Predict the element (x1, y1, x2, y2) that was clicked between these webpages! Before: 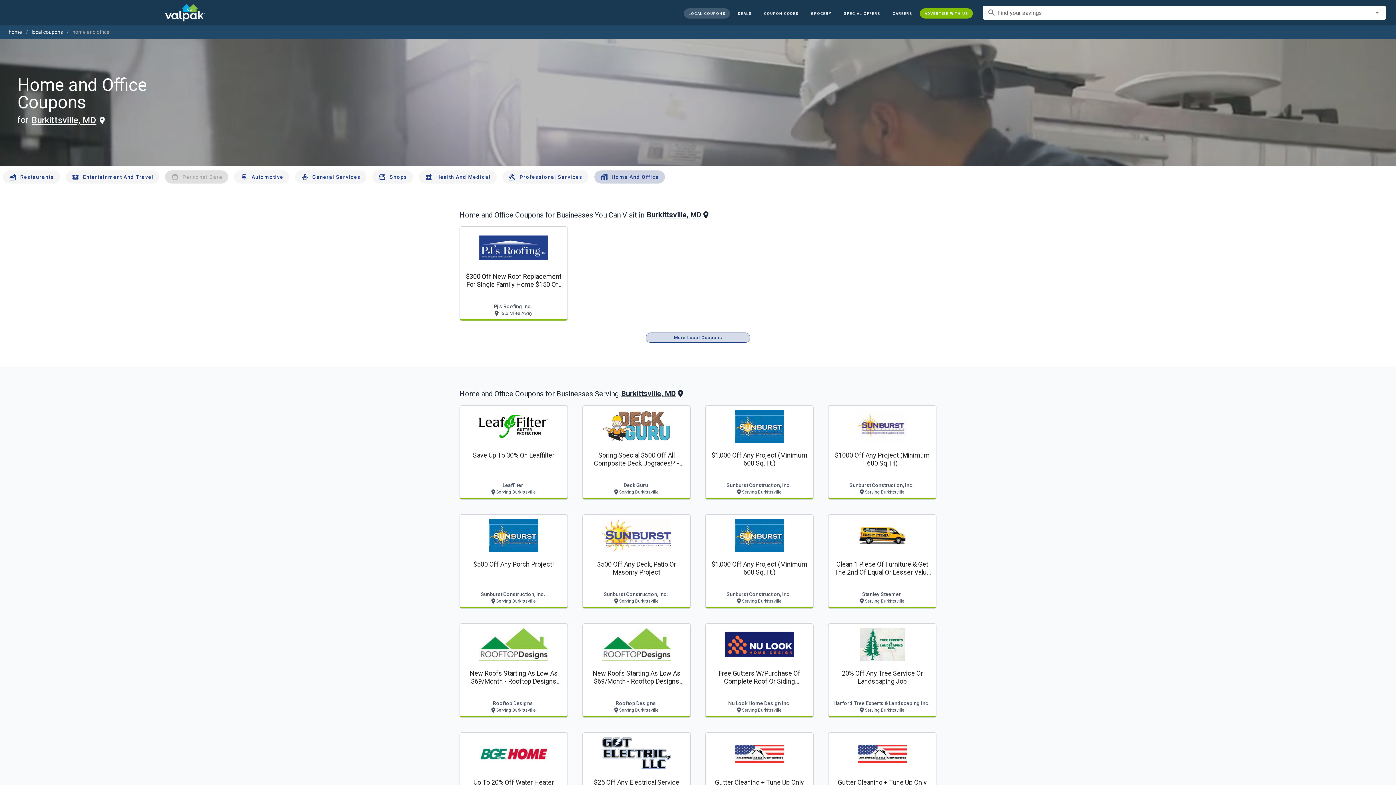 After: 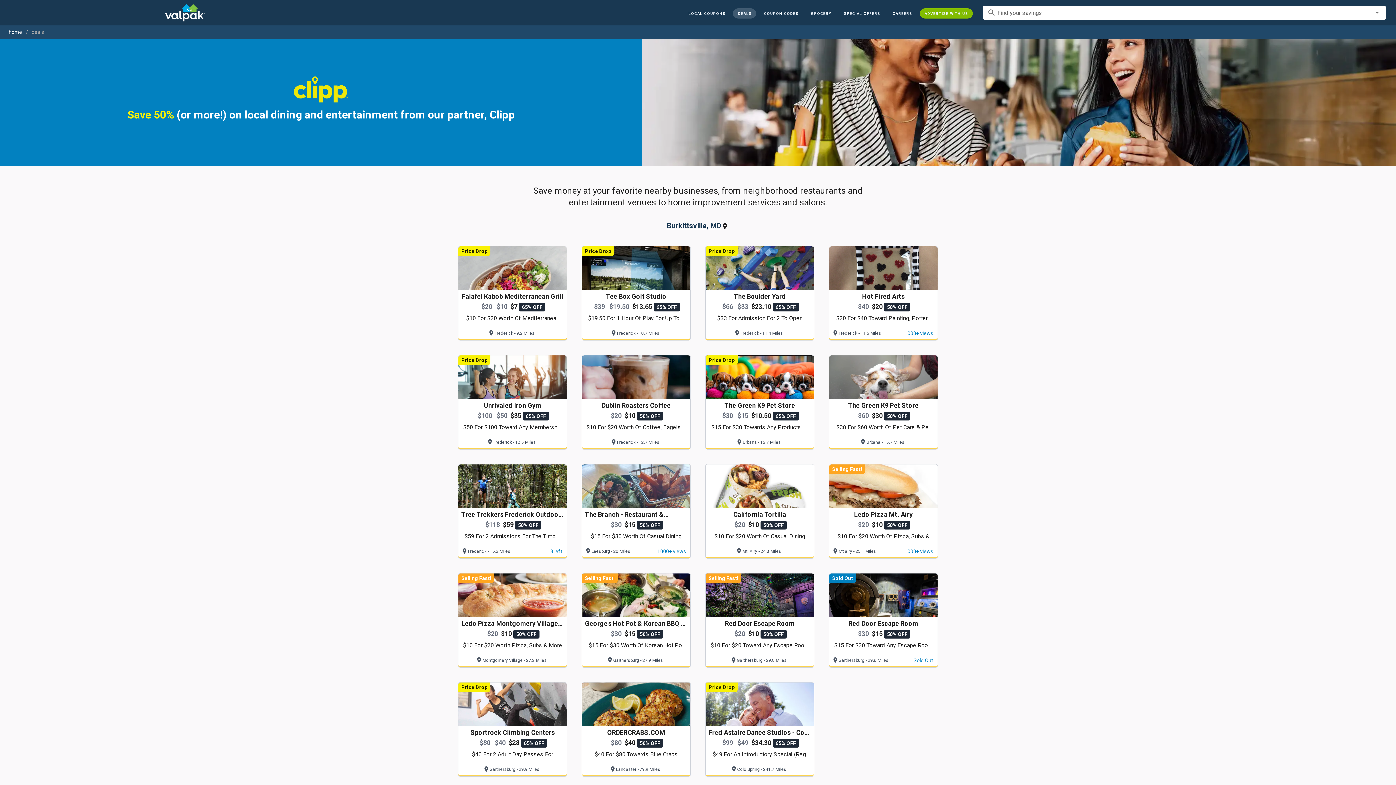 Action: bbox: (733, 8, 756, 18) label: DEALS